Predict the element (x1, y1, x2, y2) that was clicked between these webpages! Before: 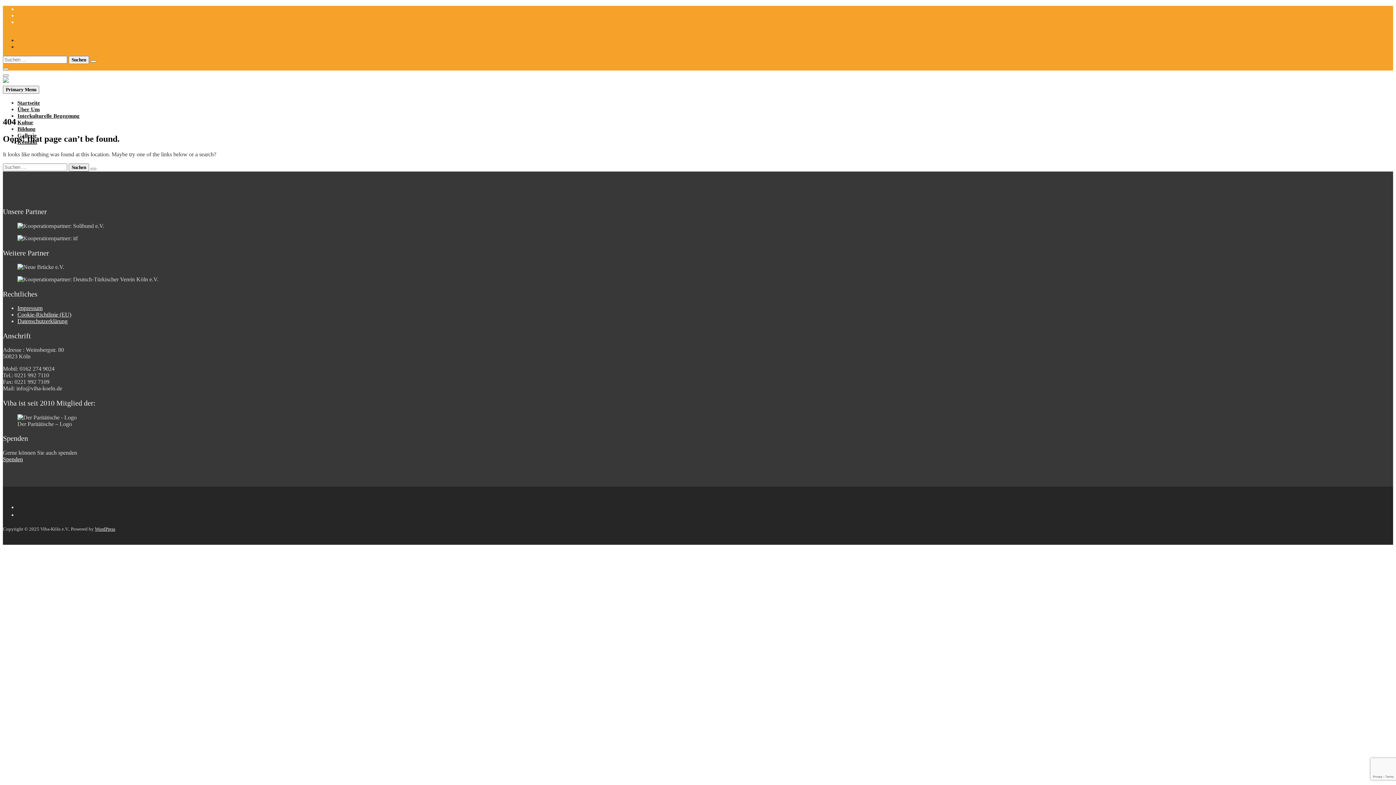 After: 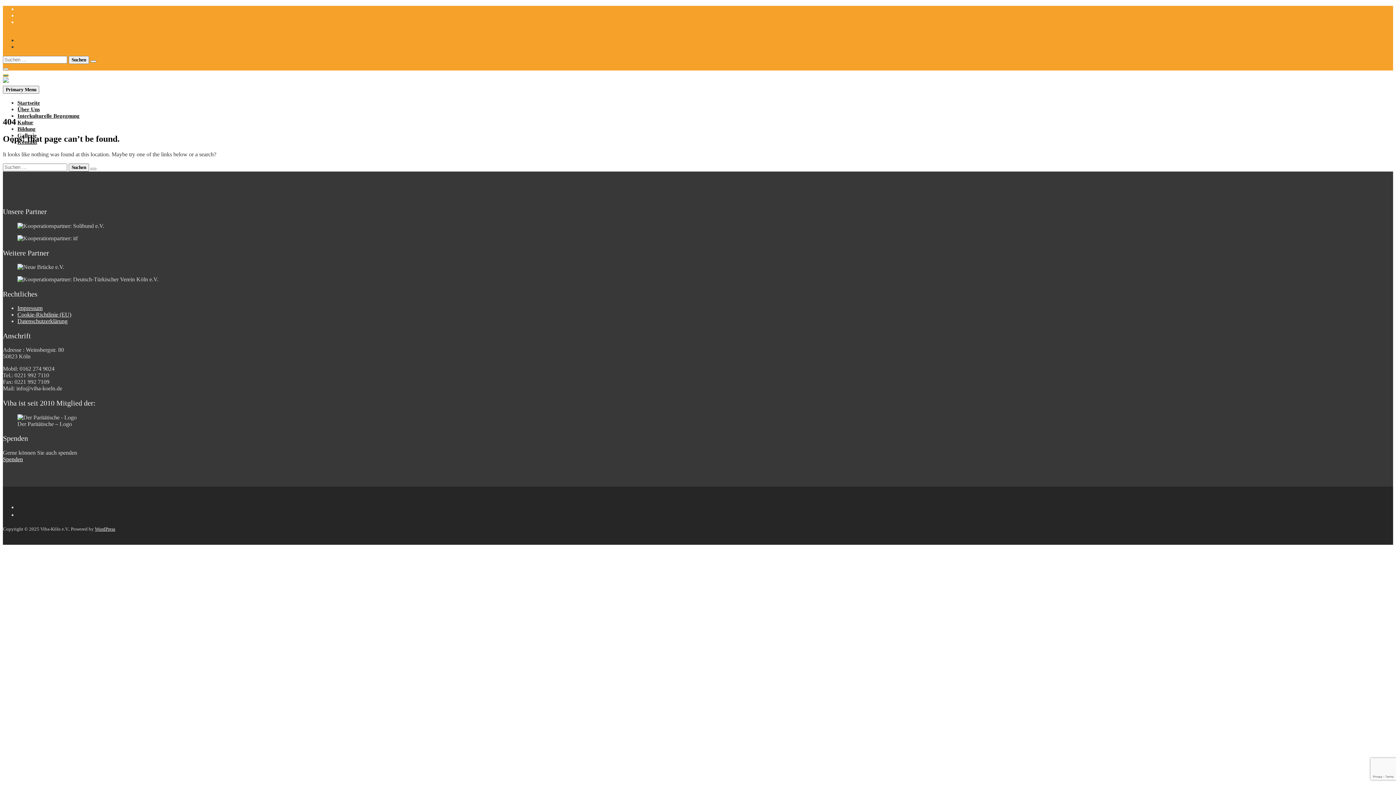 Action: bbox: (2, 74, 8, 76)